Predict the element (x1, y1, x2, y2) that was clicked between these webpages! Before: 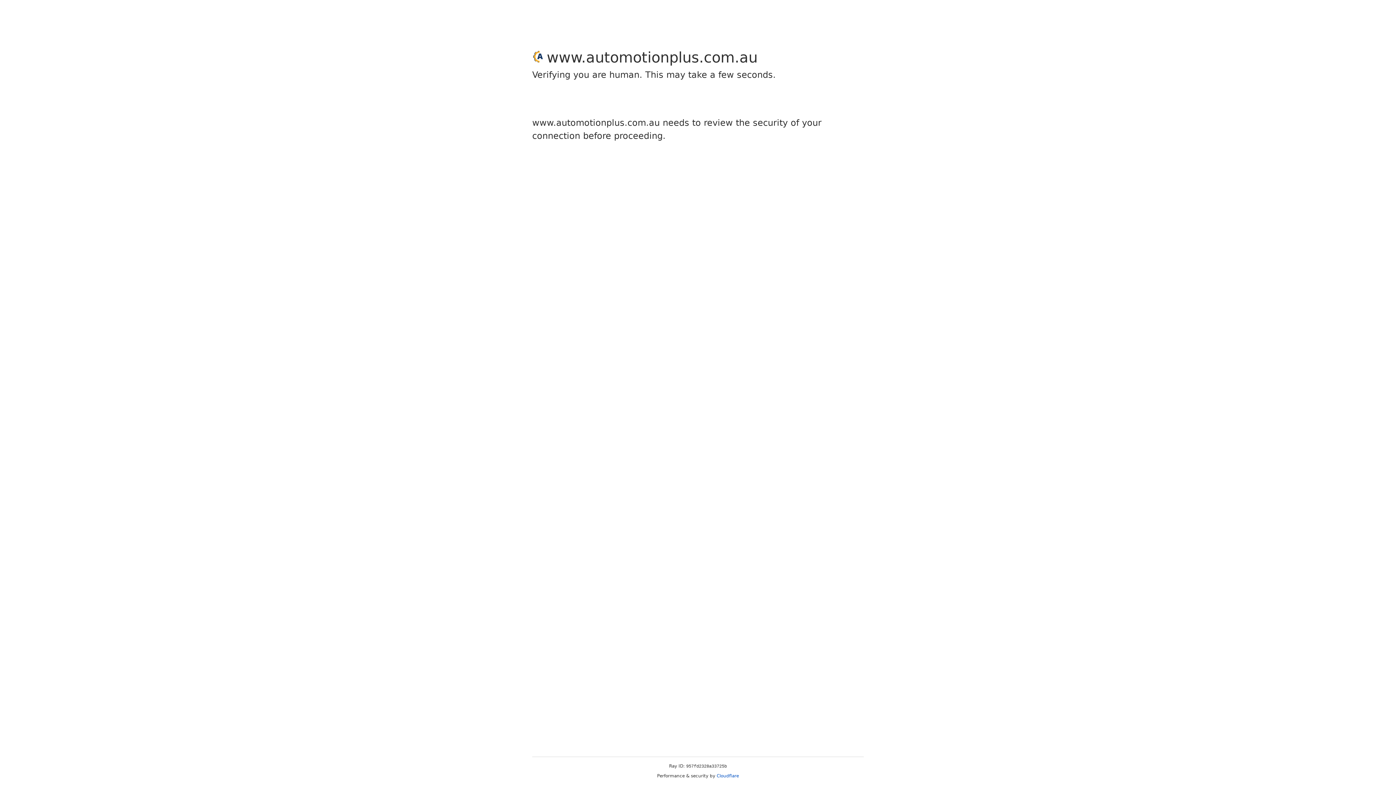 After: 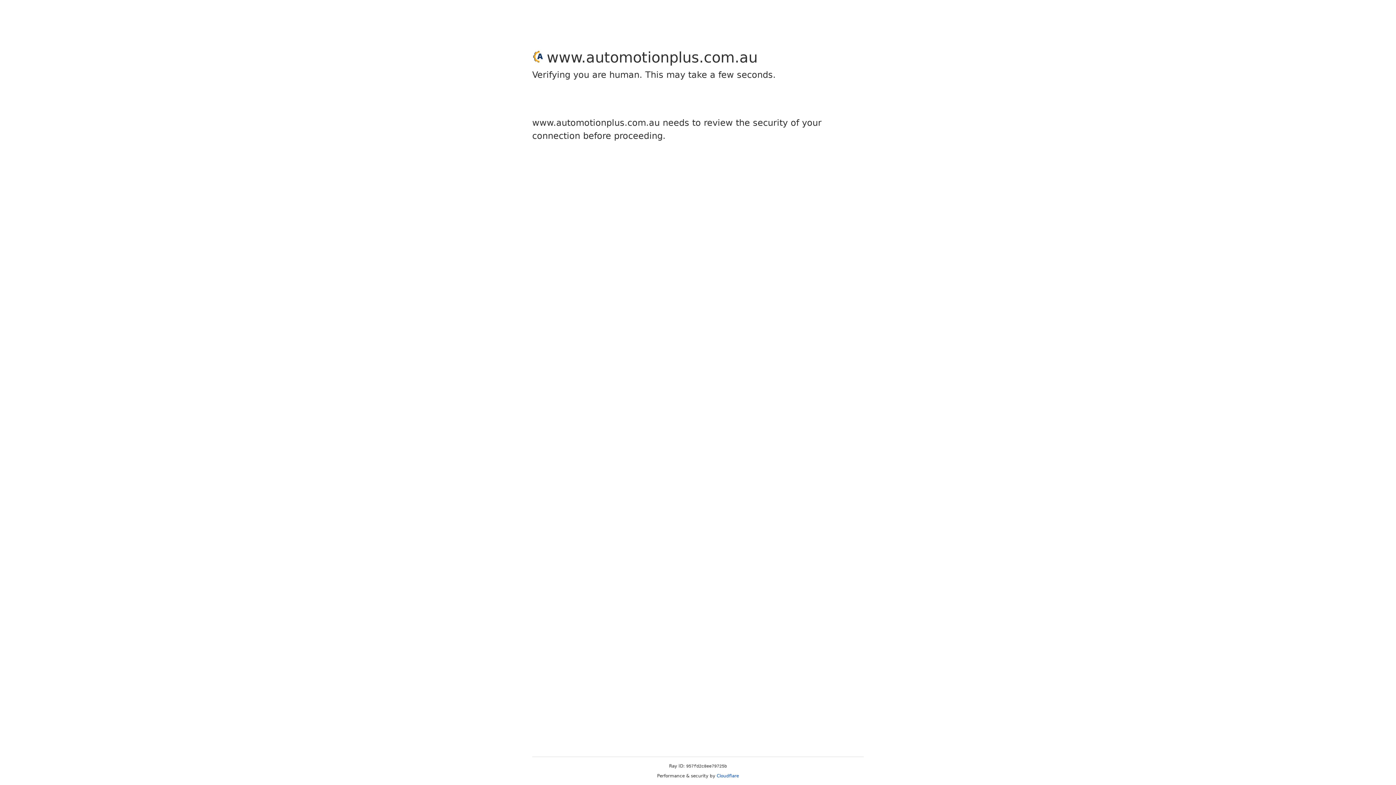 Action: bbox: (716, 773, 739, 778) label: Cloudflare